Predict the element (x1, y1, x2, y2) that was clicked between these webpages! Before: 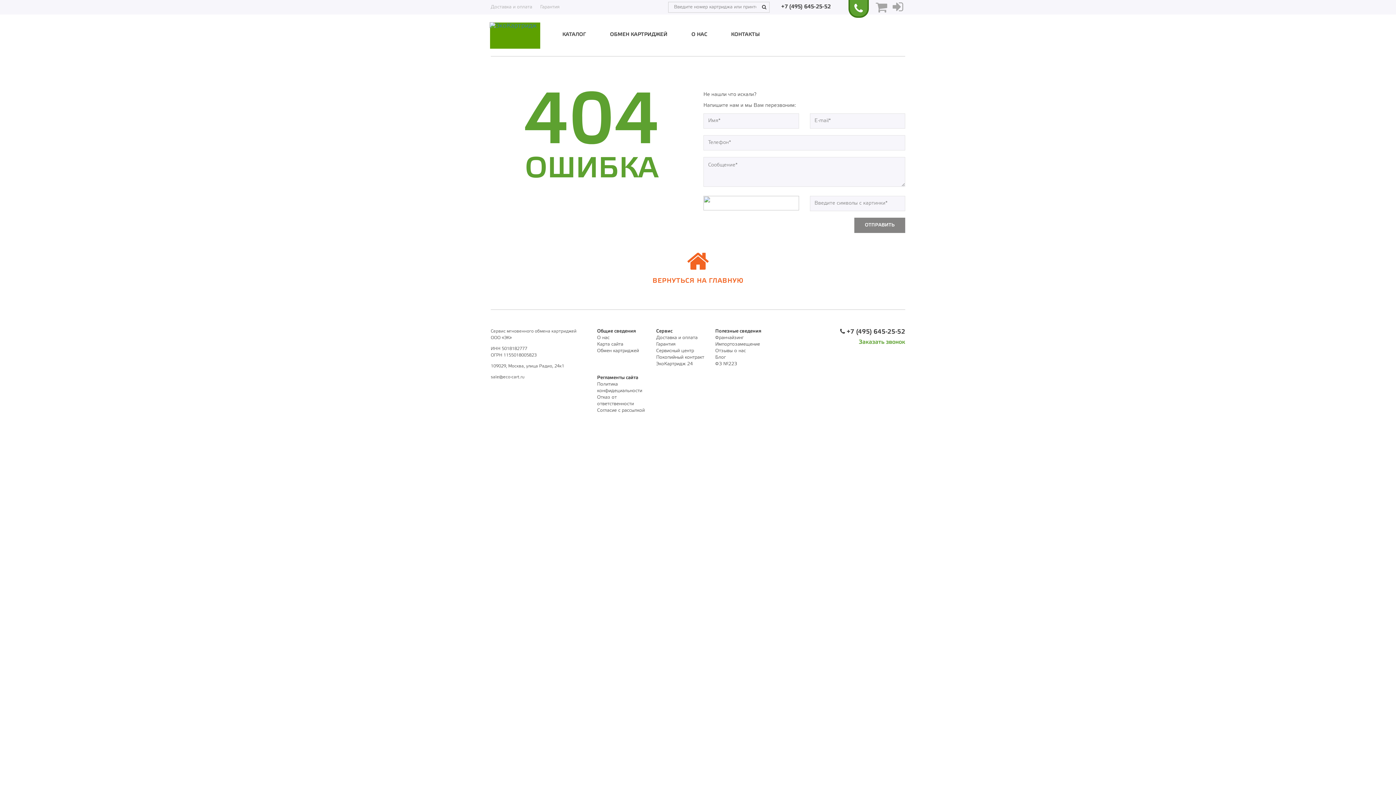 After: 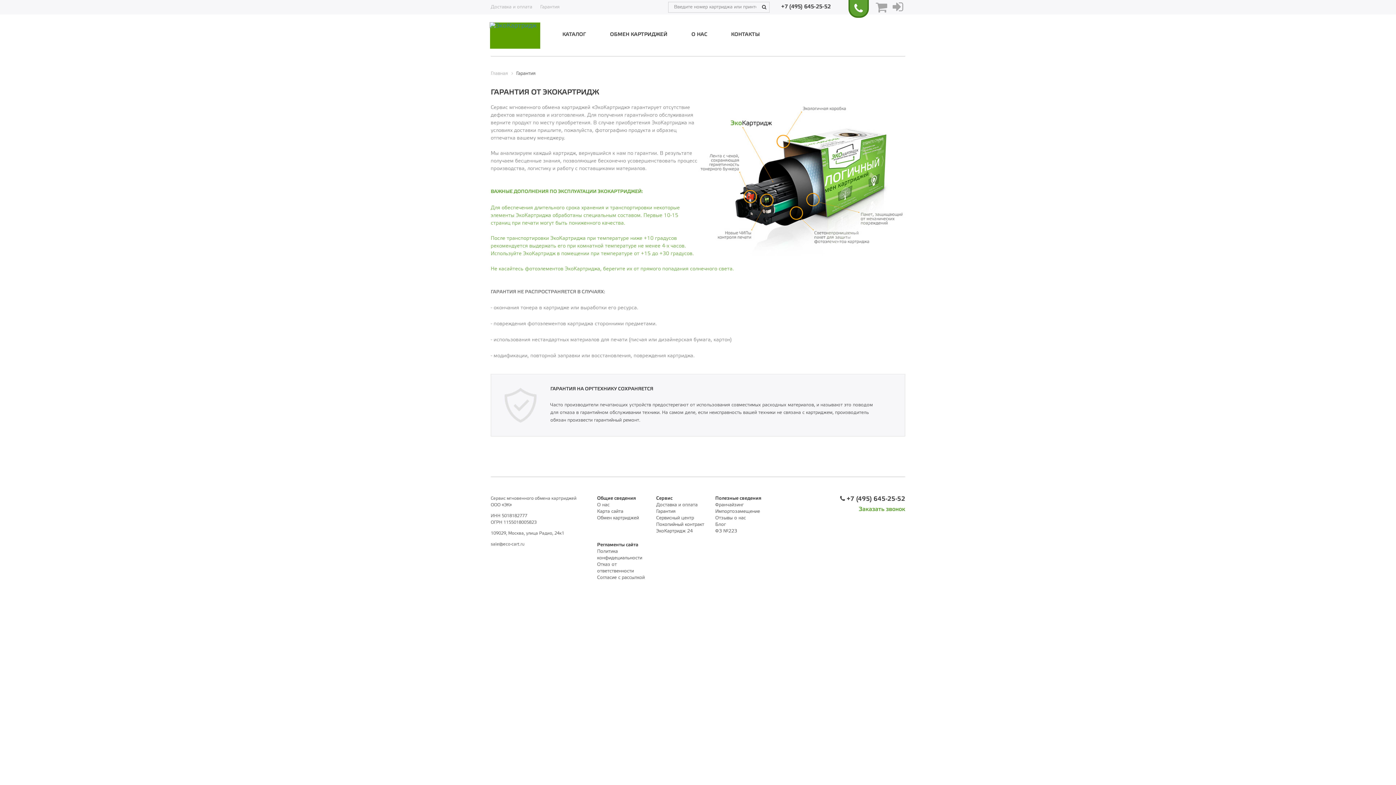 Action: bbox: (656, 342, 675, 346) label: Гарантия